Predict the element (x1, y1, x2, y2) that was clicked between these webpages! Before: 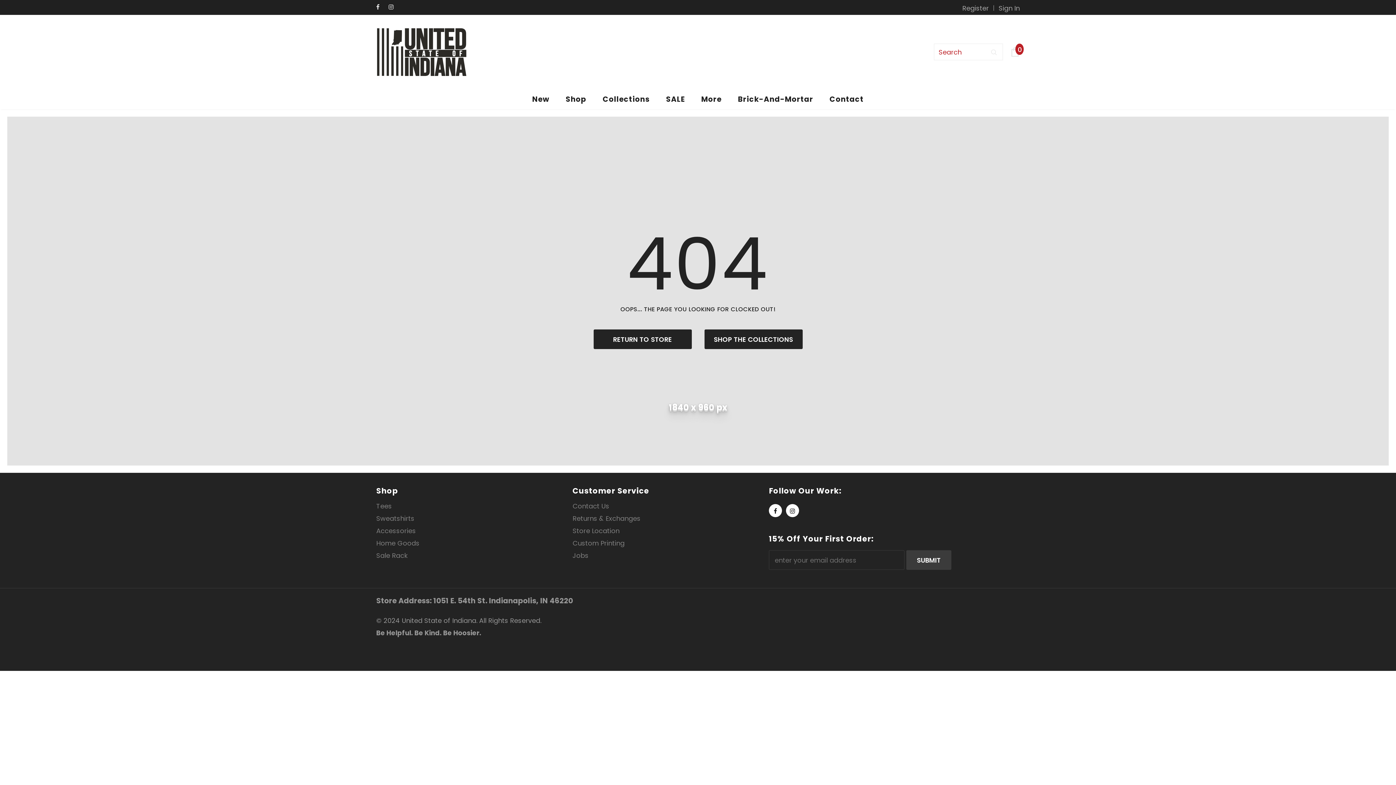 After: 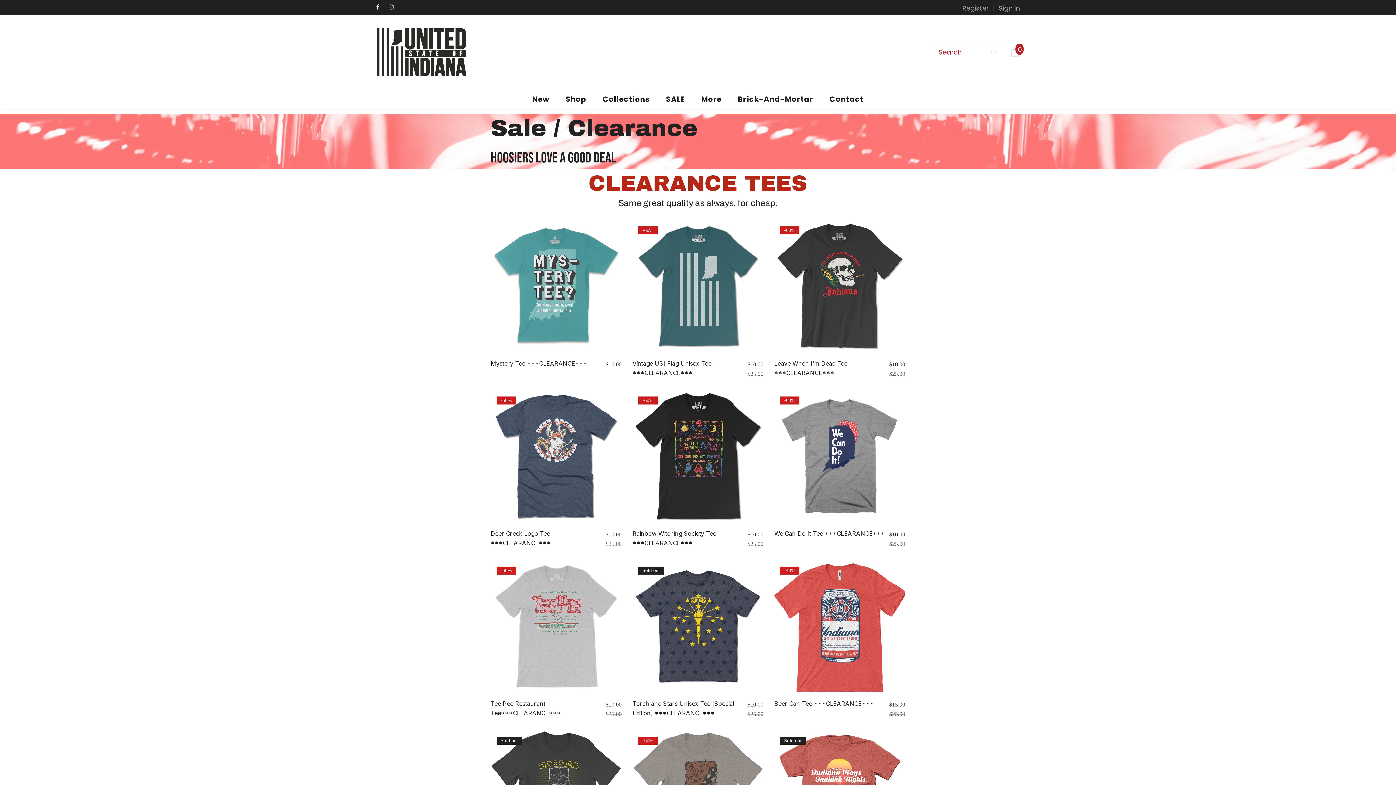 Action: bbox: (666, 88, 685, 109) label: SALE